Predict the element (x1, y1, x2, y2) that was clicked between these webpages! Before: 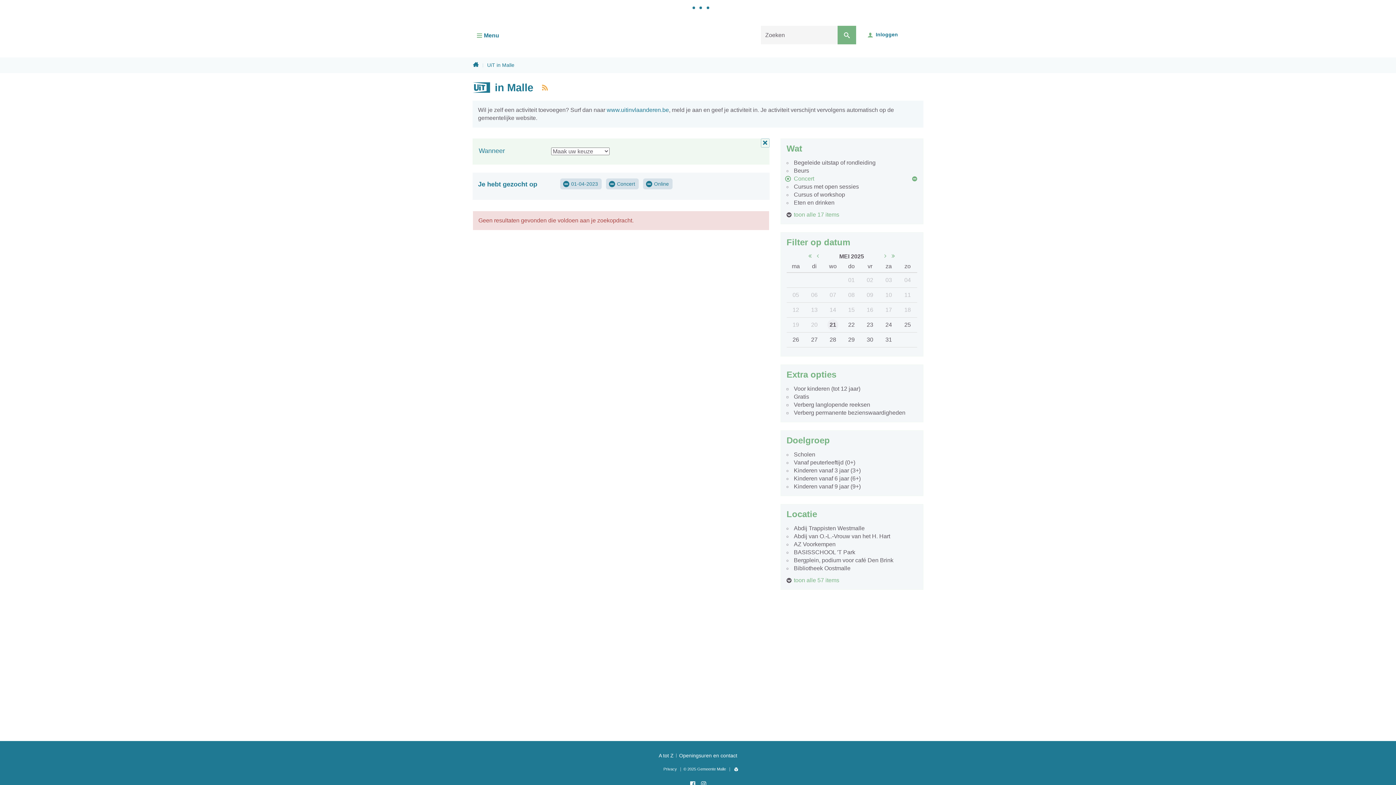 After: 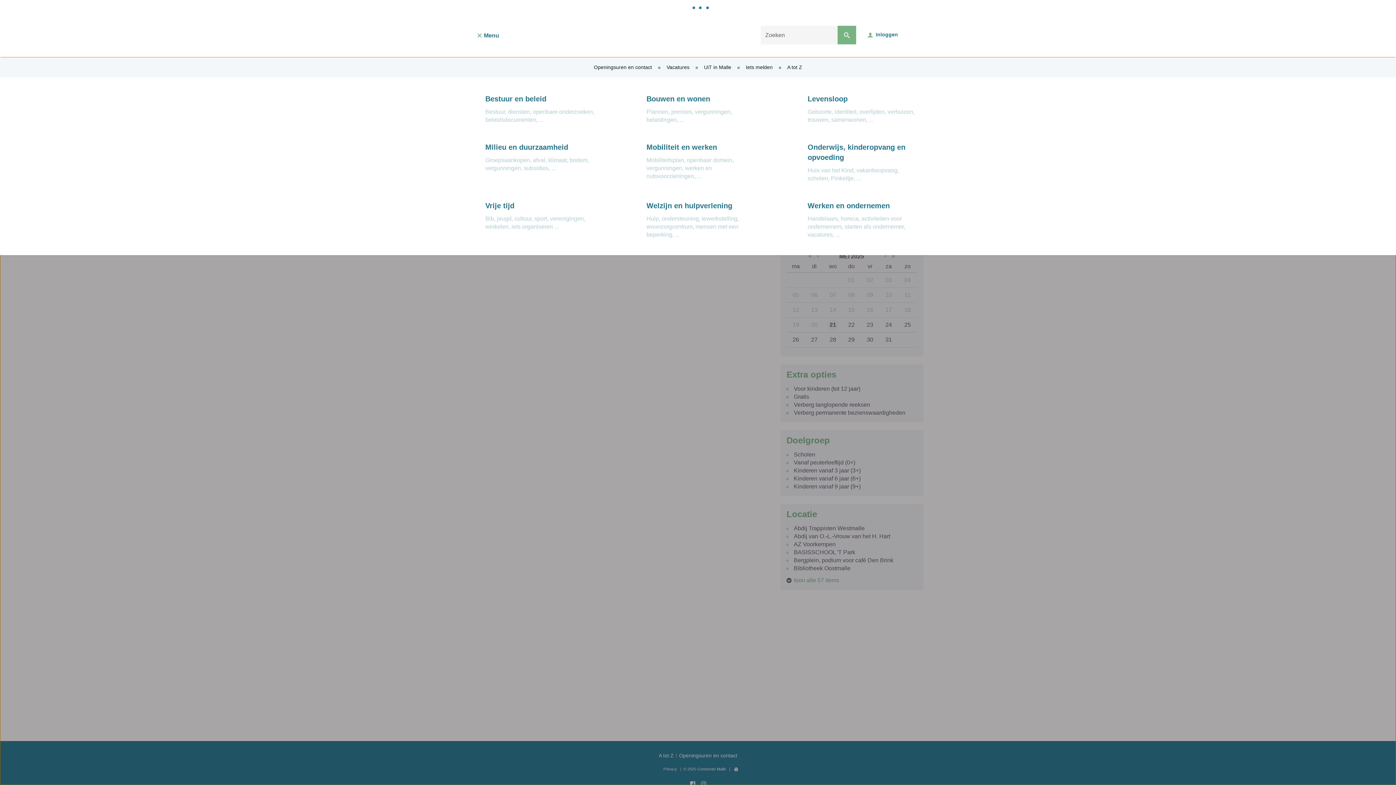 Action: bbox: (472, 26, 503, 44) label: Menu